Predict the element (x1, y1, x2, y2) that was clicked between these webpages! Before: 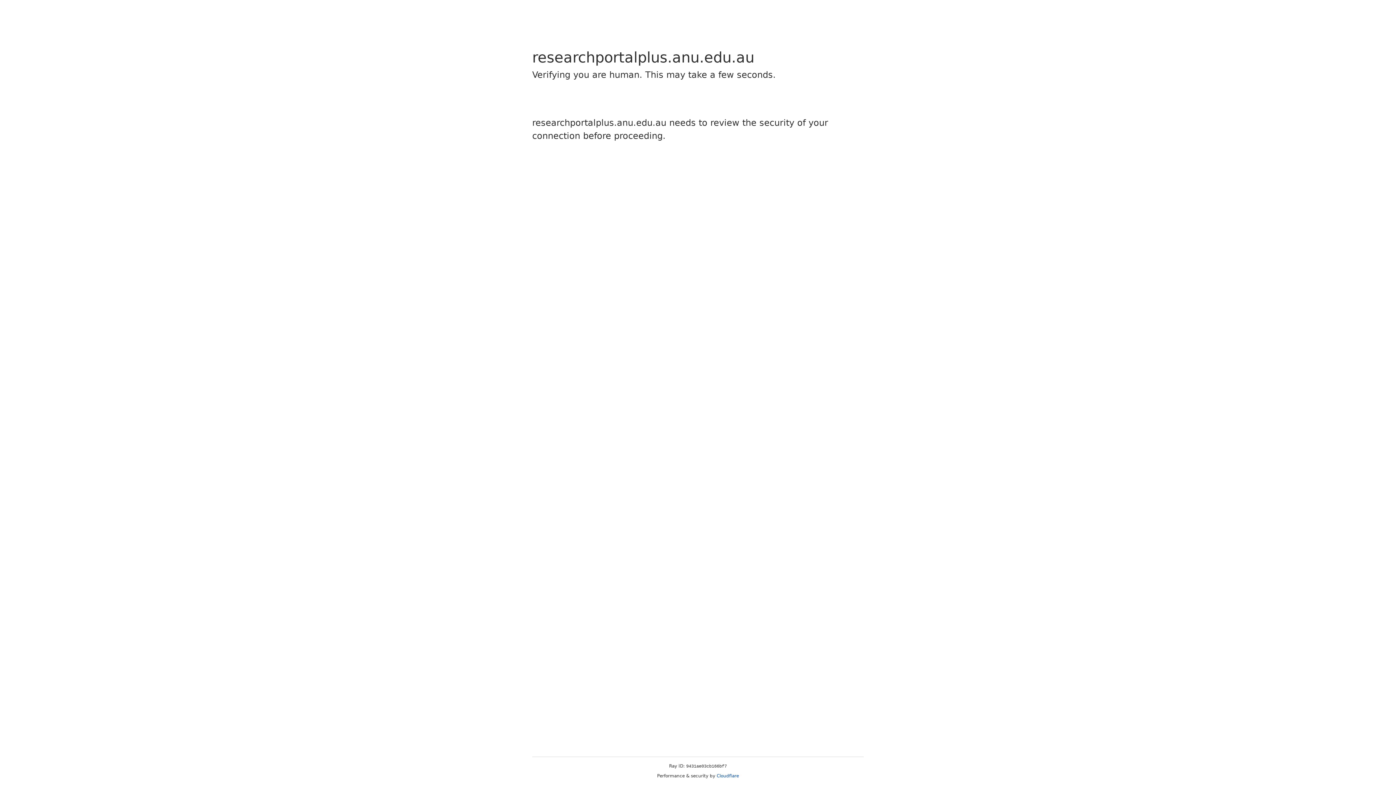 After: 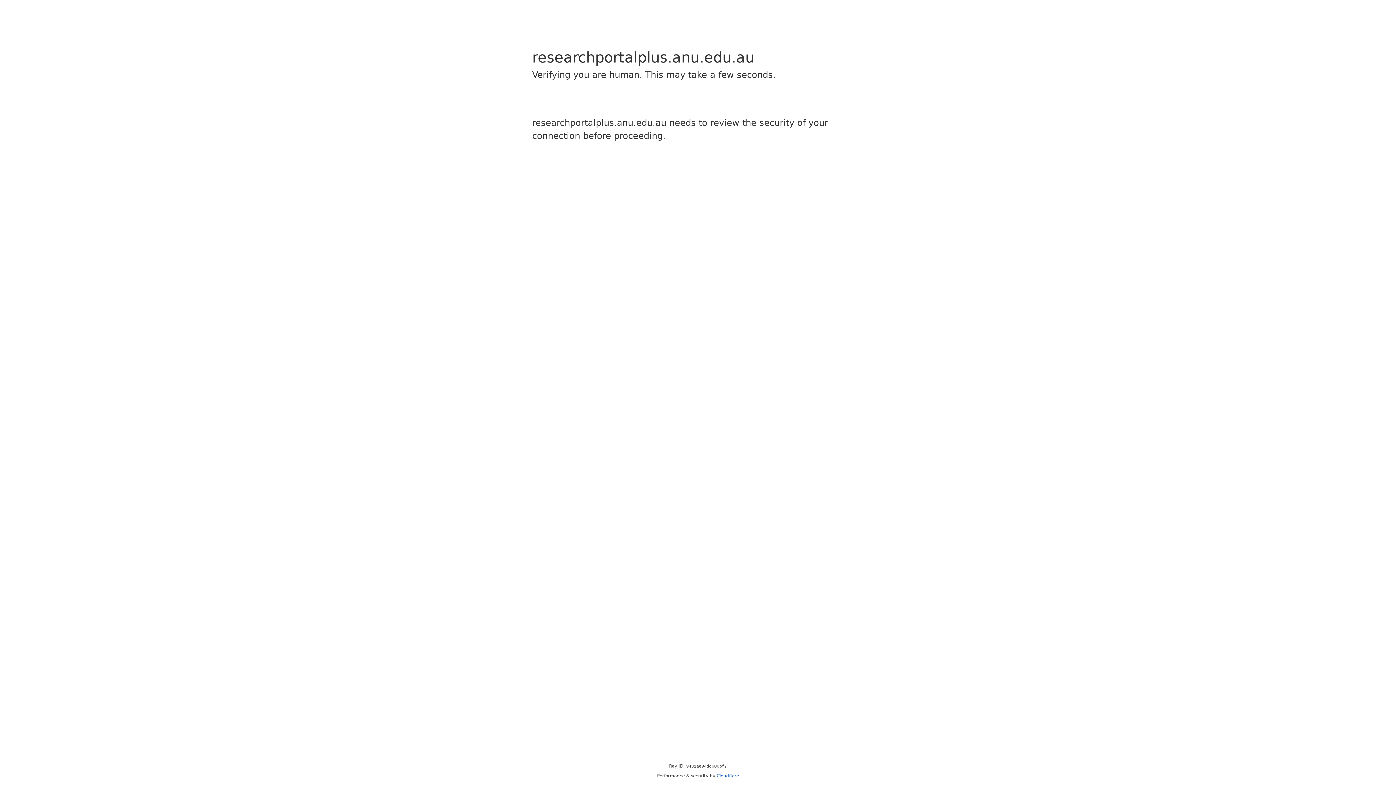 Action: label: Cloudflare bbox: (716, 773, 739, 778)